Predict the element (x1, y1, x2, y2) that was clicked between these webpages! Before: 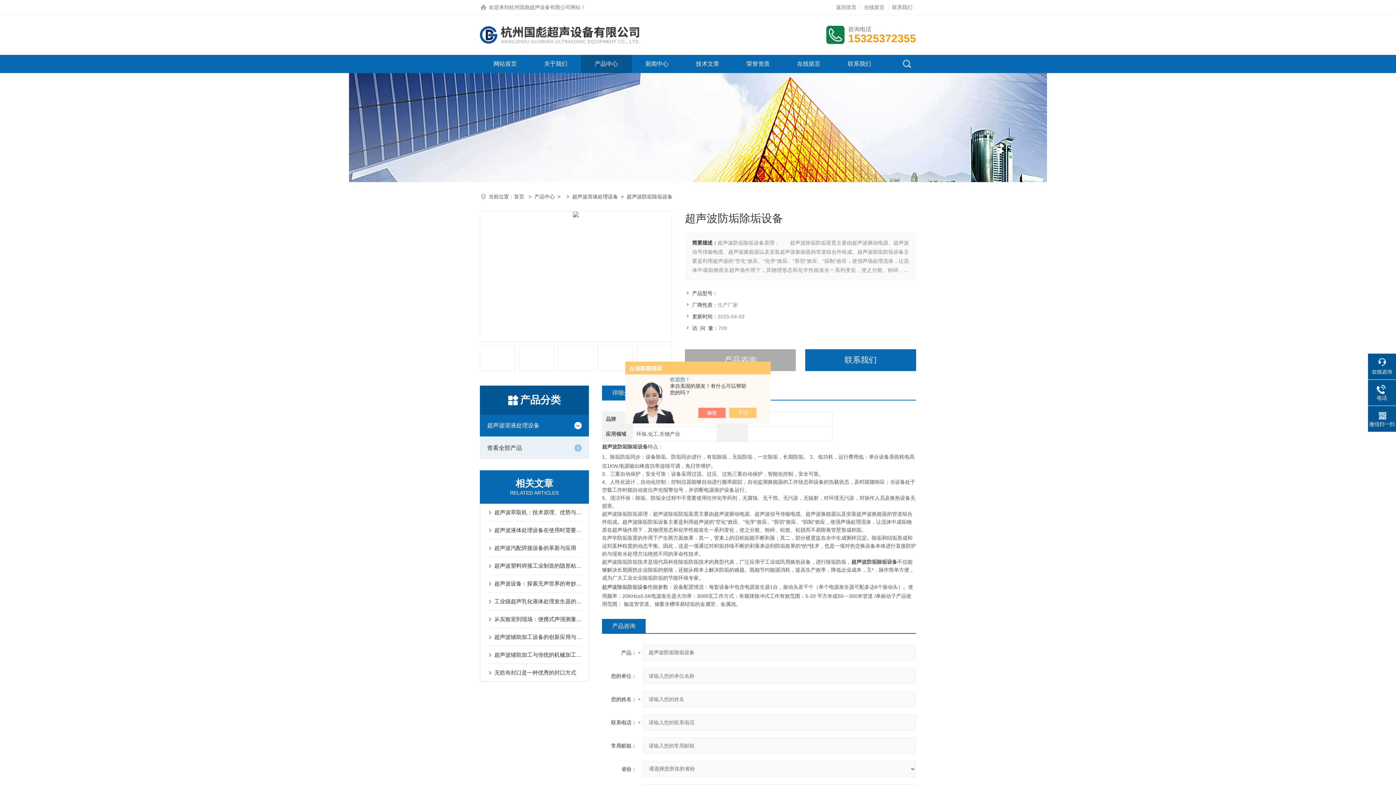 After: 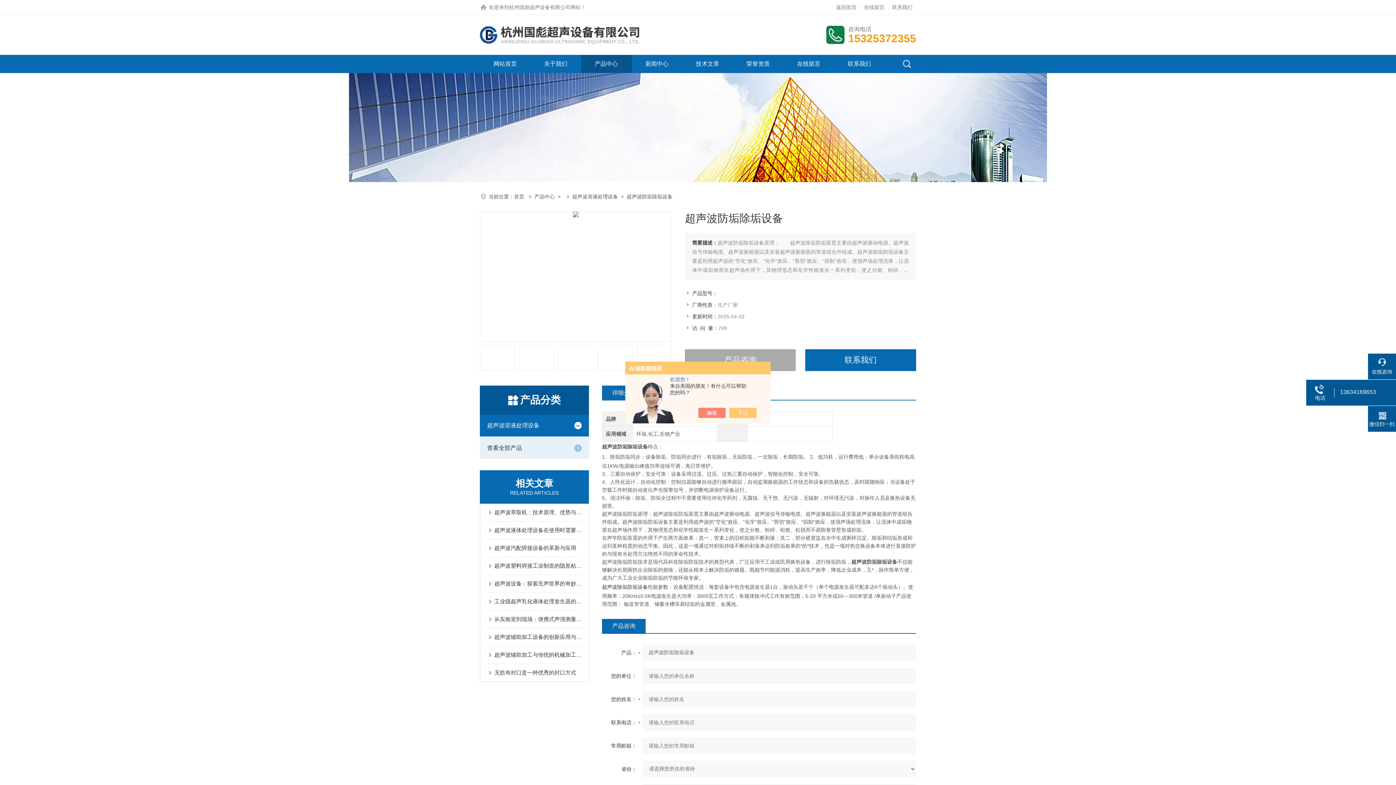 Action: bbox: (1368, 384, 1396, 401) label: 电话